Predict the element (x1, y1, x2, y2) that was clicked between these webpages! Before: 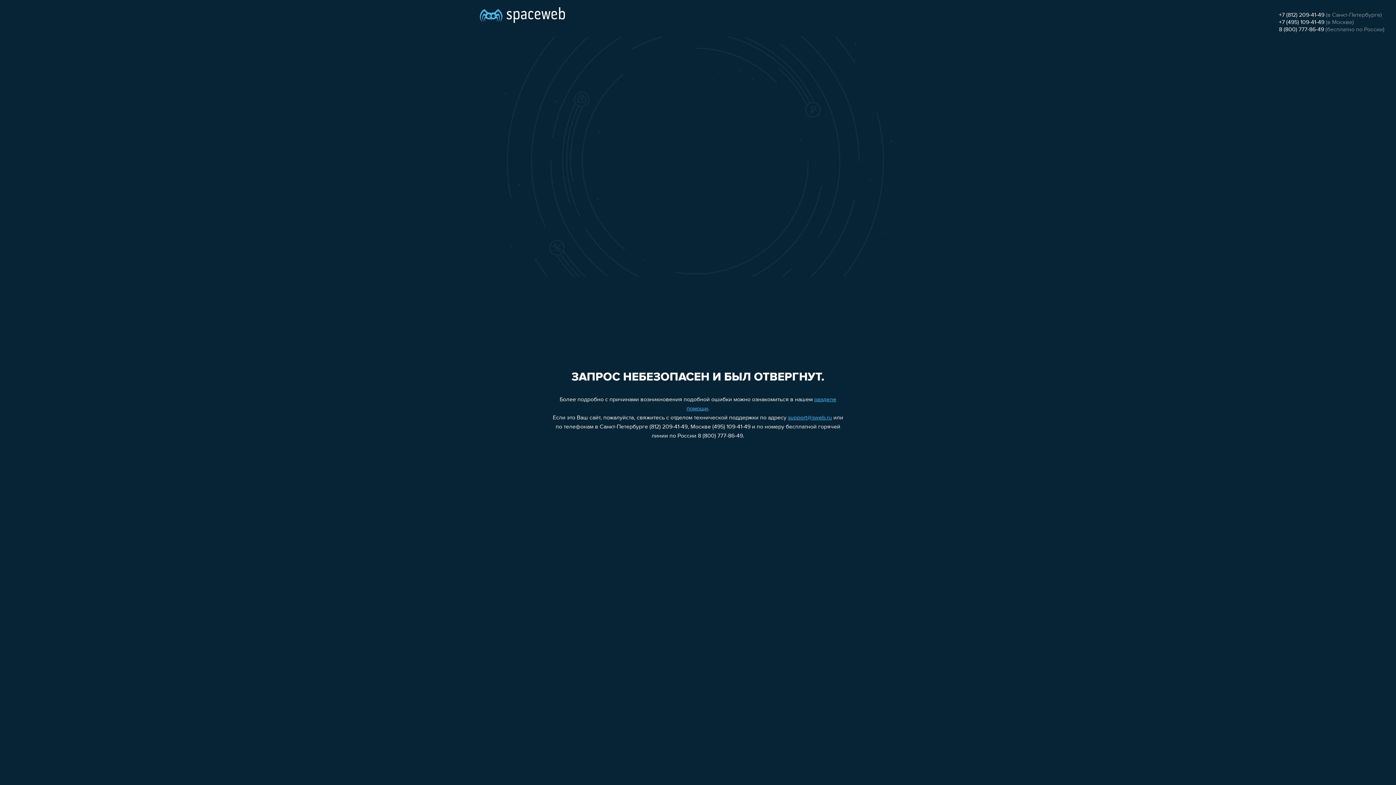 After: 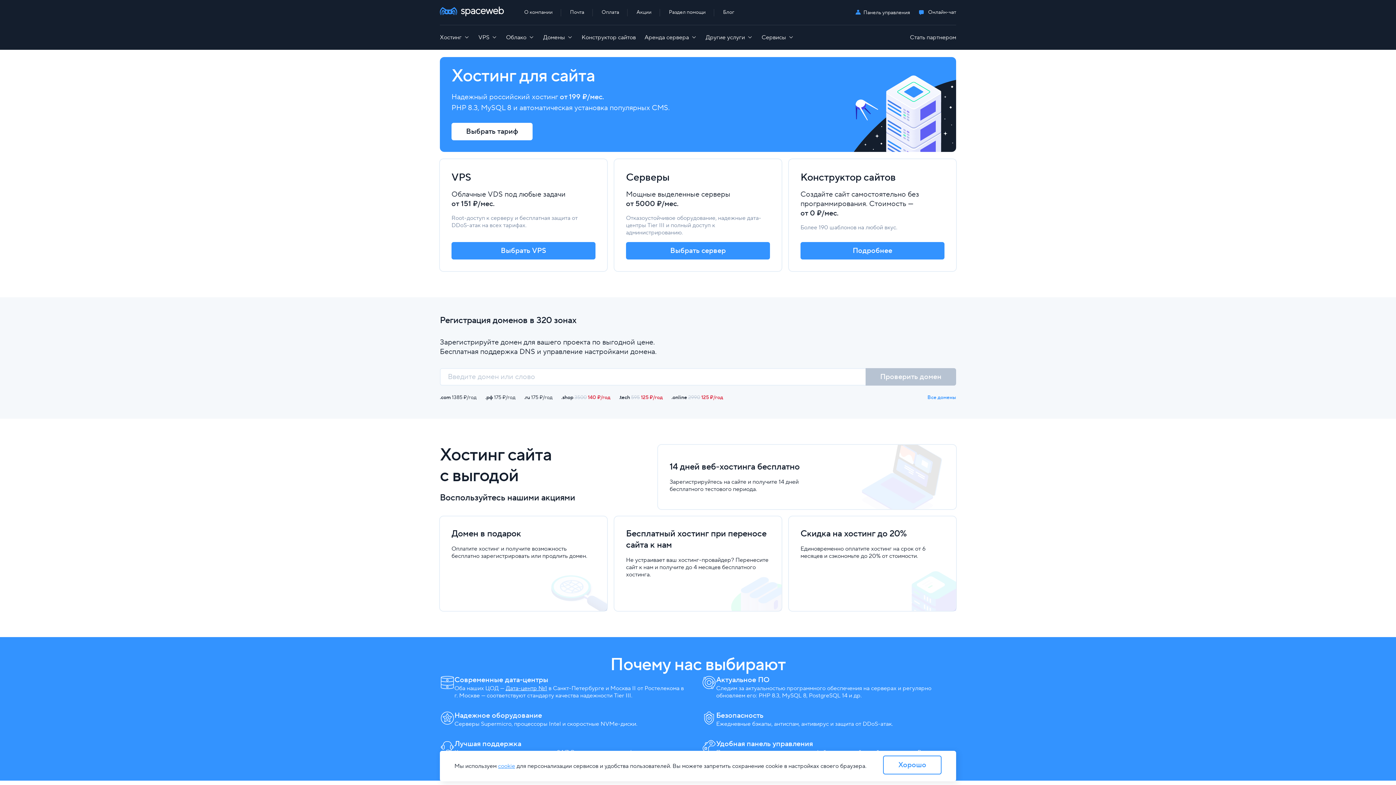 Action: bbox: (480, 0, 565, 25)